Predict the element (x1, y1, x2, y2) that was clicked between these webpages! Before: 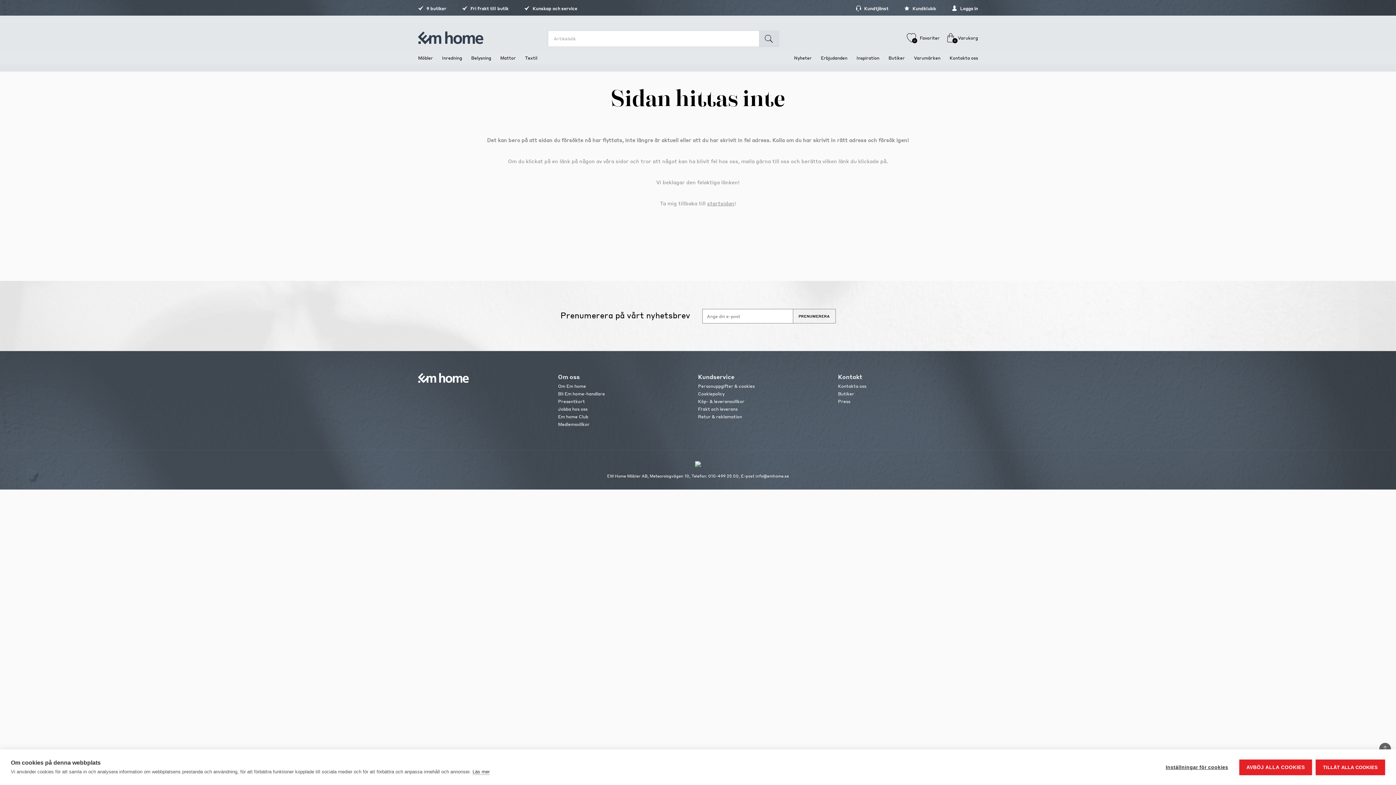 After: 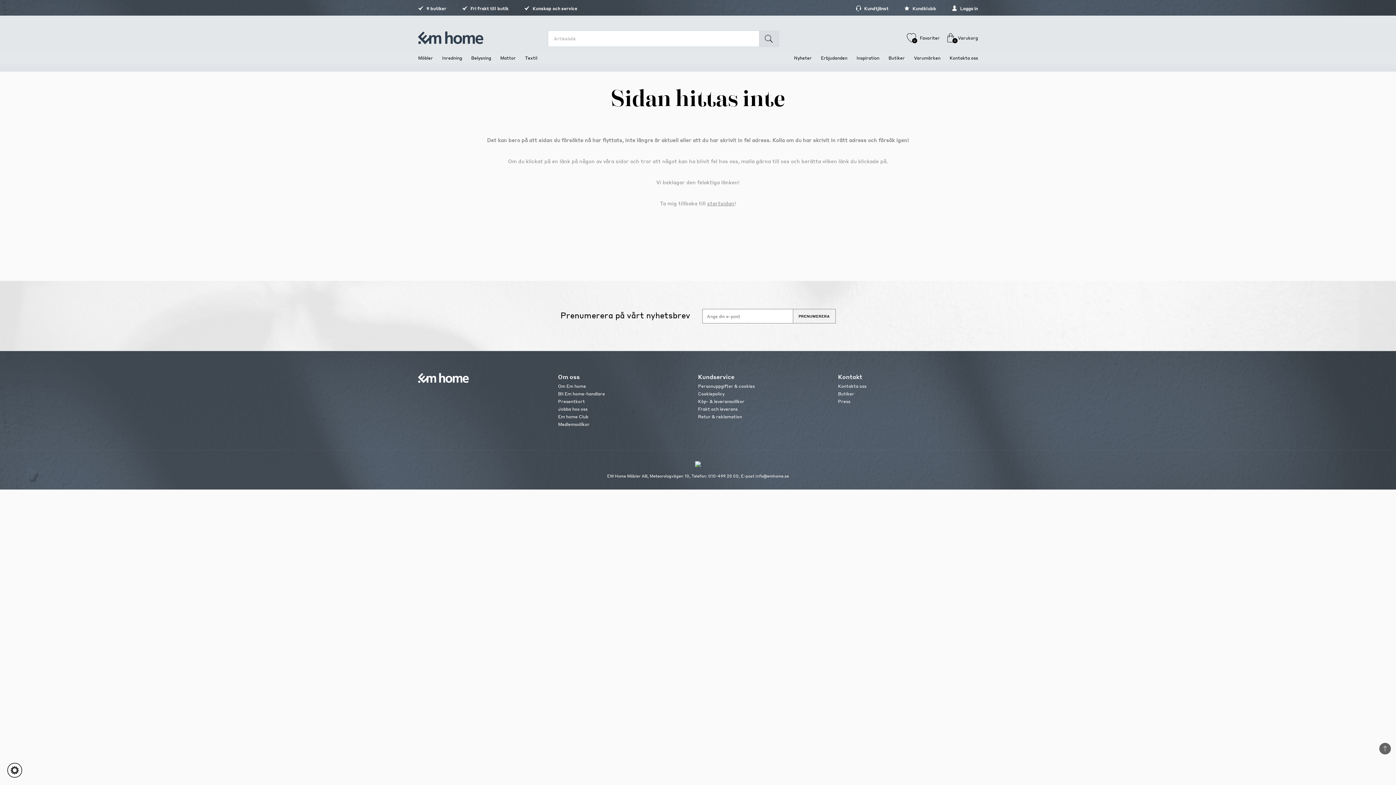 Action: label: TILLÅT ALLA COOKIES bbox: (1316, 759, 1385, 775)